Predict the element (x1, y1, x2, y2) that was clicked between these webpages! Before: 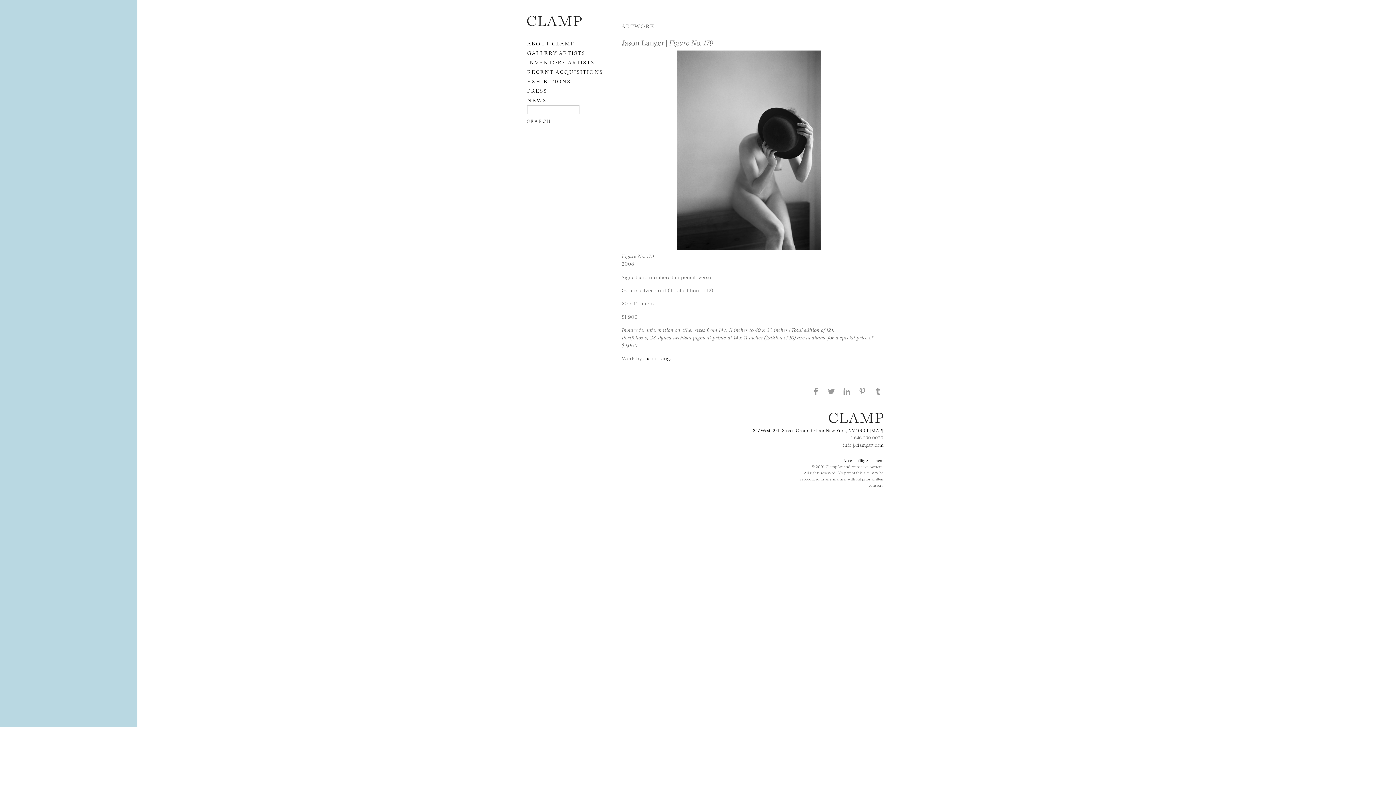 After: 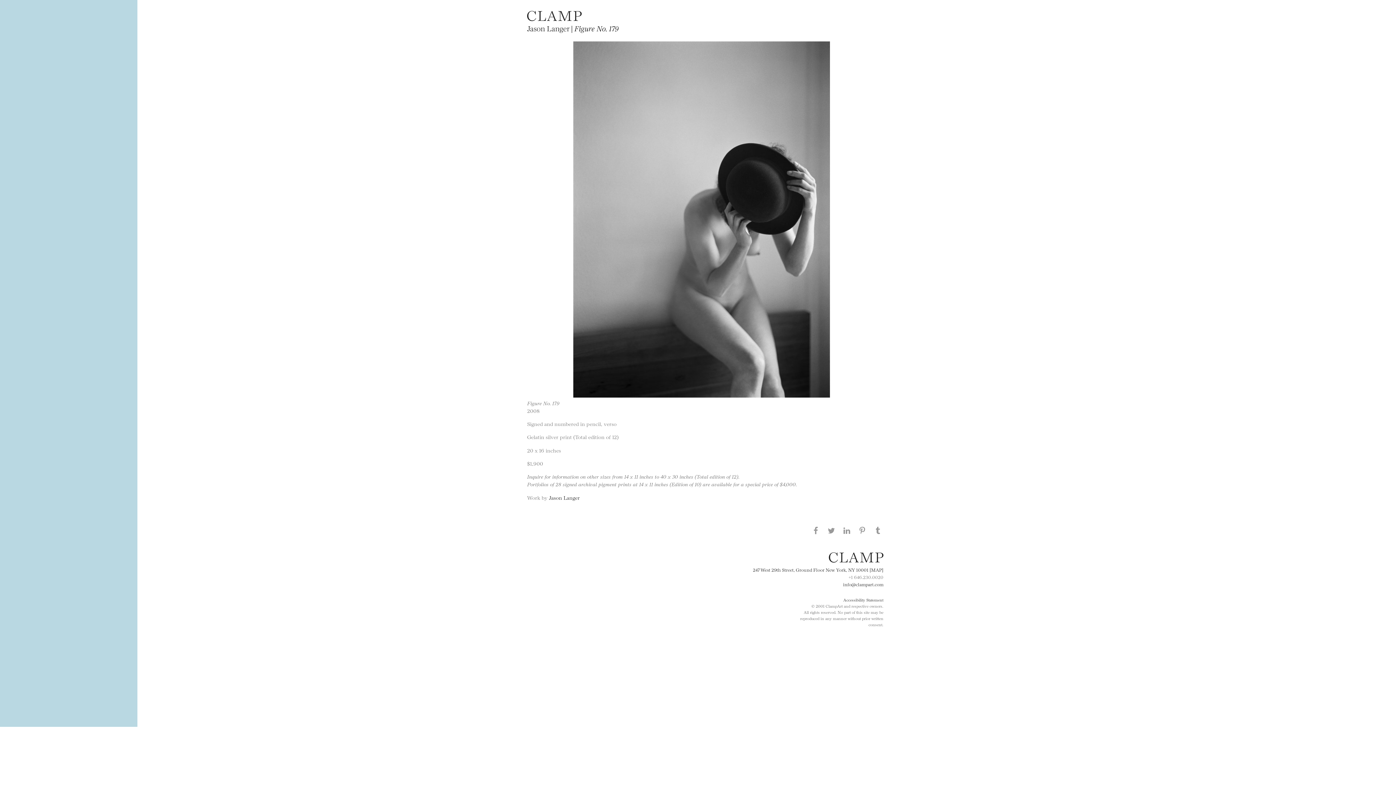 Action: bbox: (677, 244, 821, 251)